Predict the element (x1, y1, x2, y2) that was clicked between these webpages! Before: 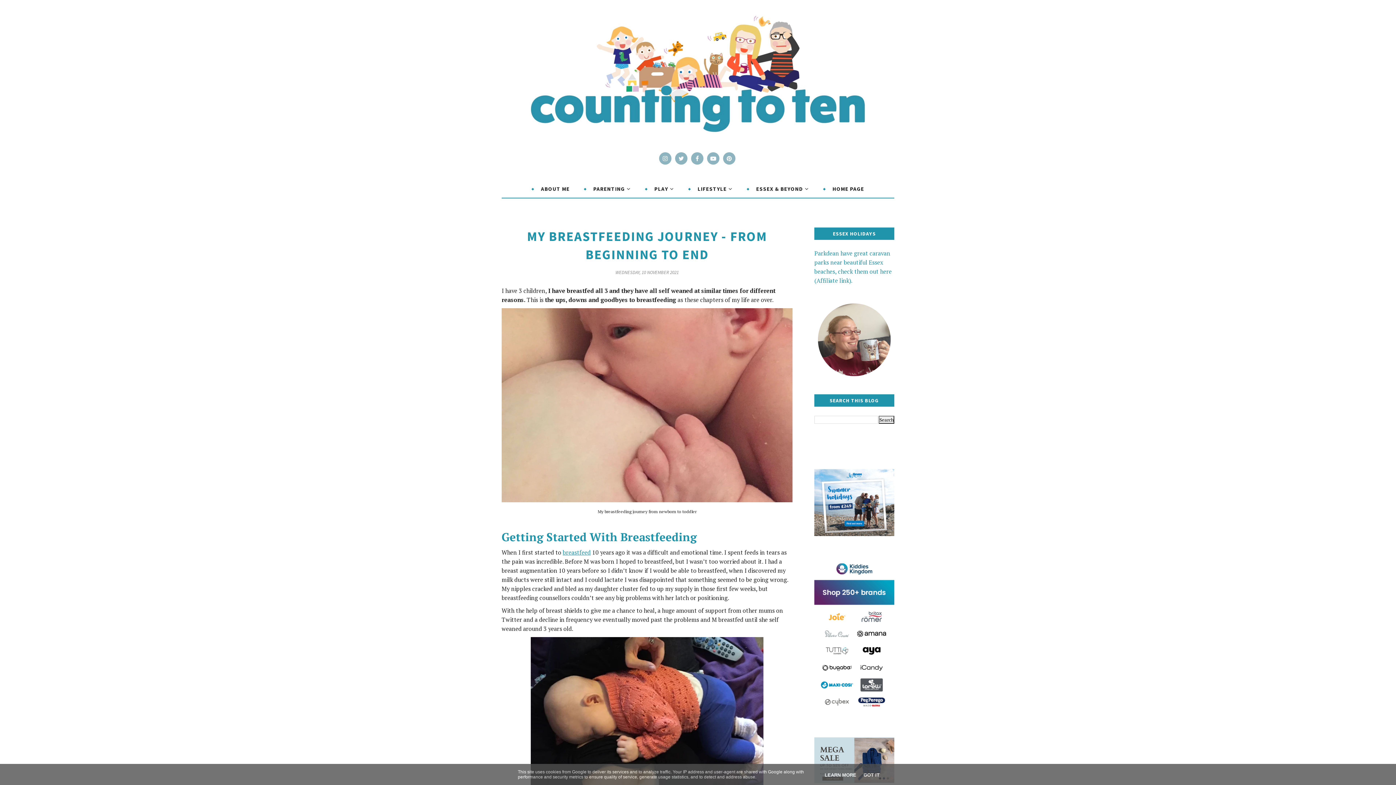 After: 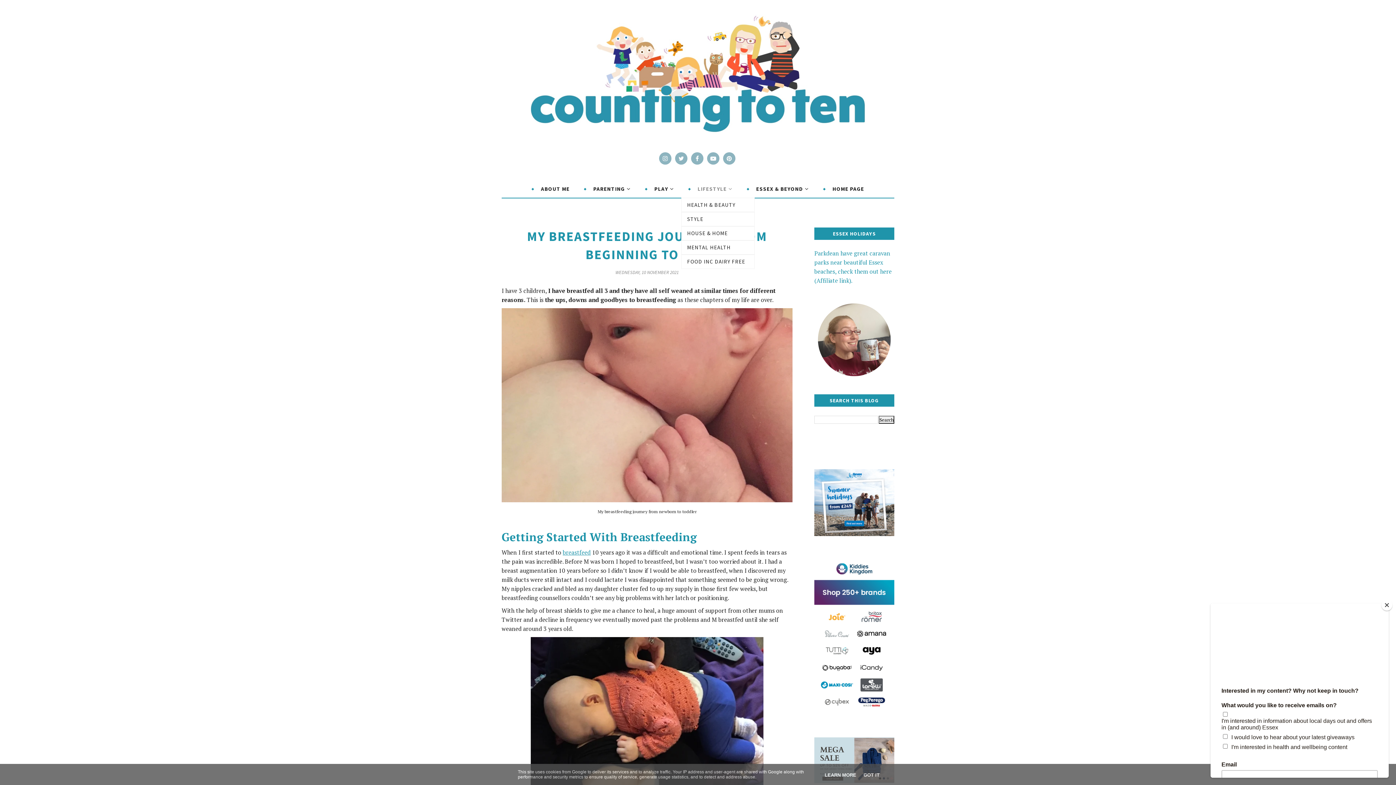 Action: bbox: (681, 181, 740, 196) label: LIFESTYLE